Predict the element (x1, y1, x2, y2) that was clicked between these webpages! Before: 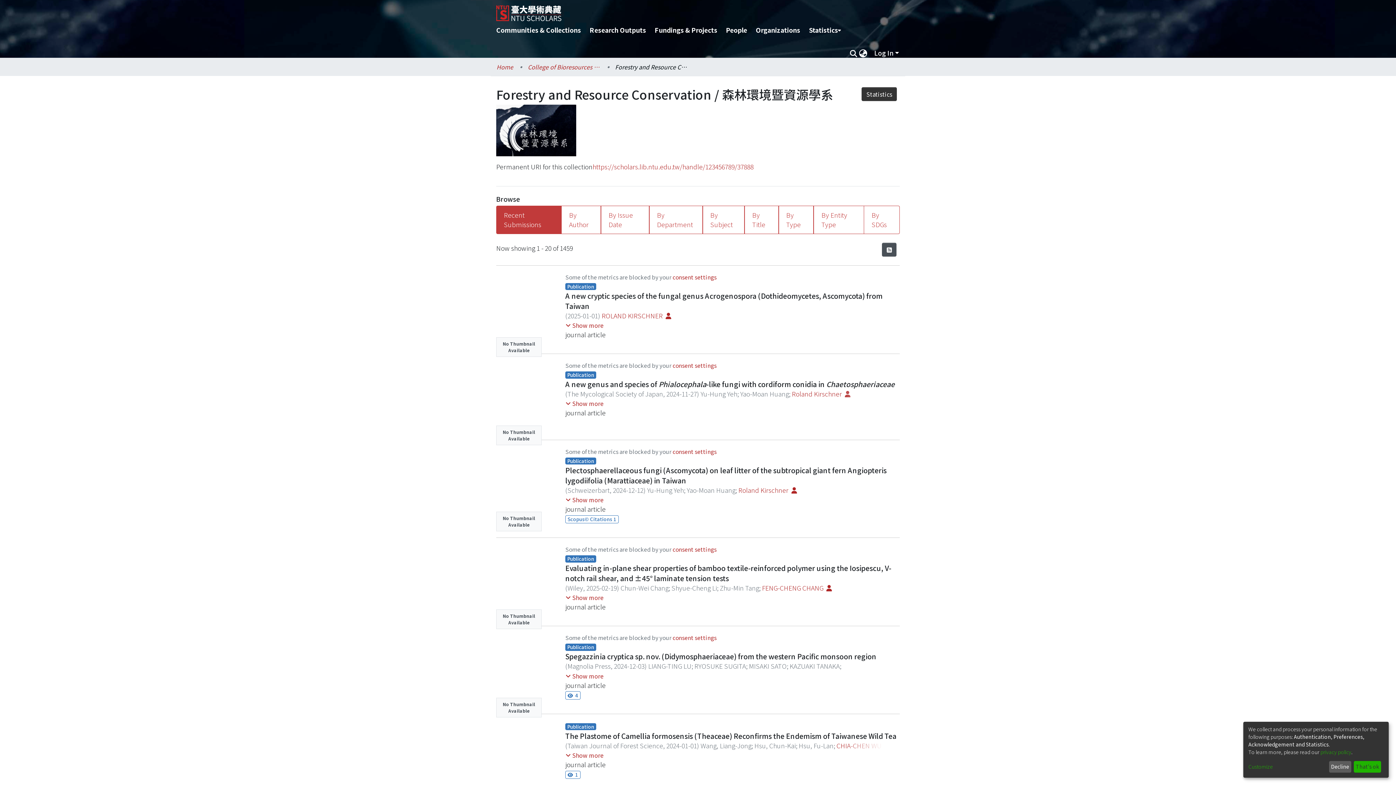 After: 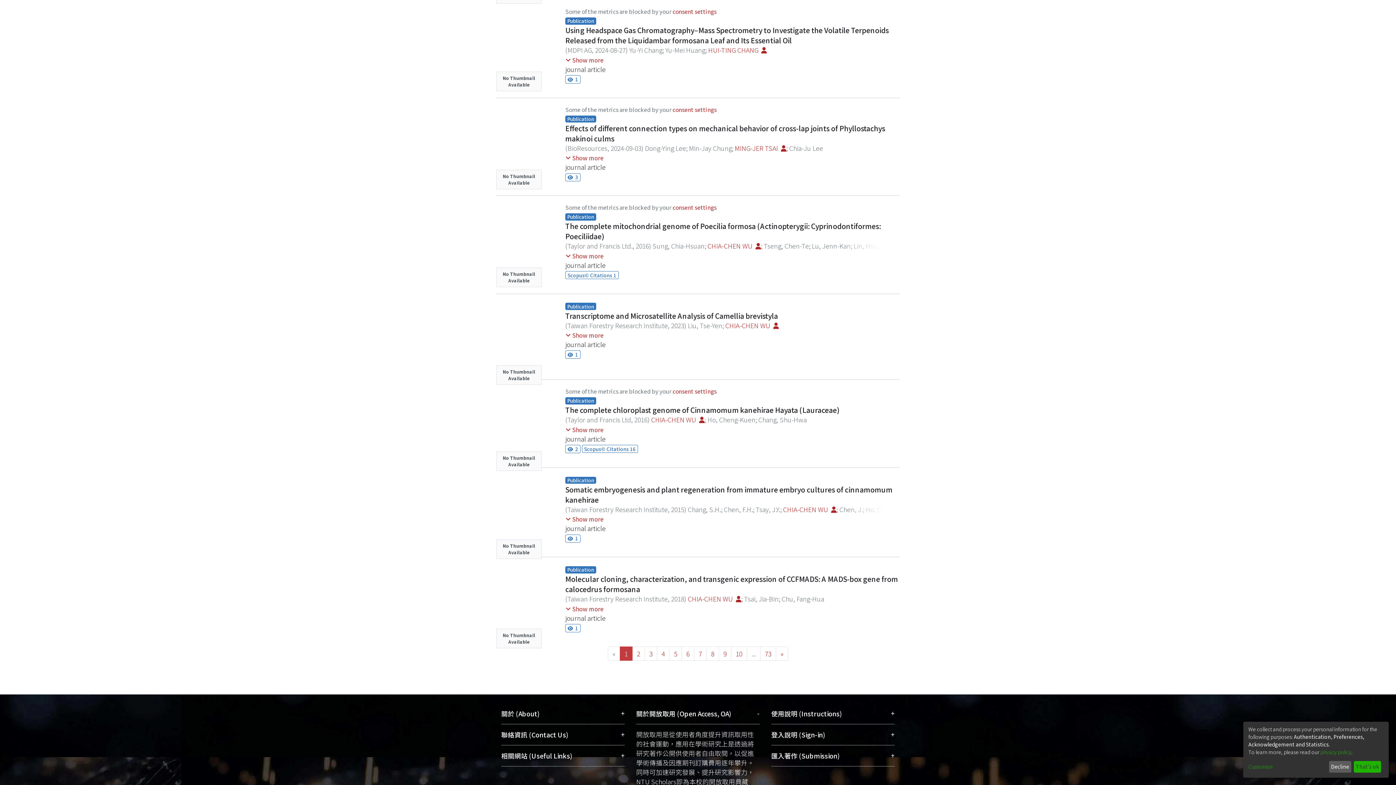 Action: label: 關於開放取用 (Open Access, OA)
+ bbox: (636, 703, 759, 724)